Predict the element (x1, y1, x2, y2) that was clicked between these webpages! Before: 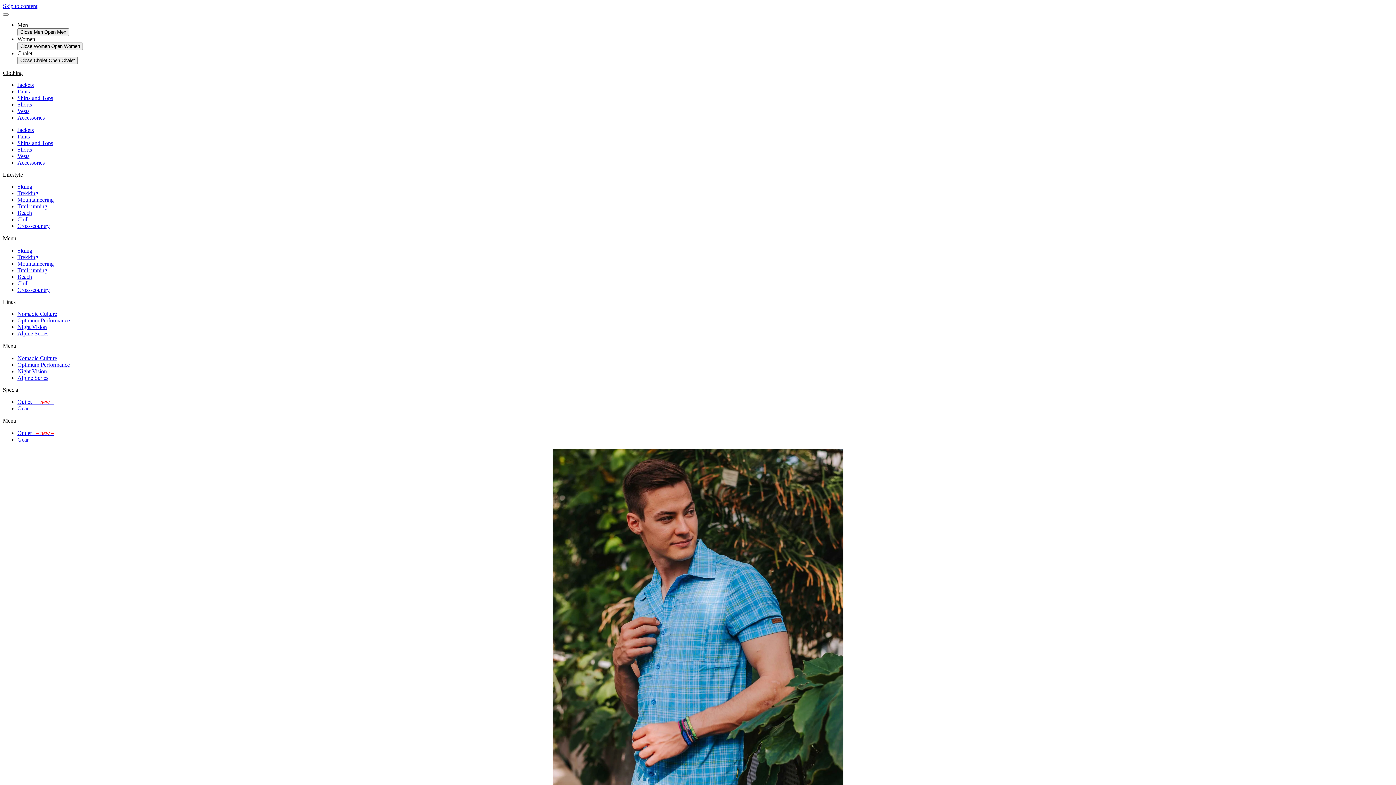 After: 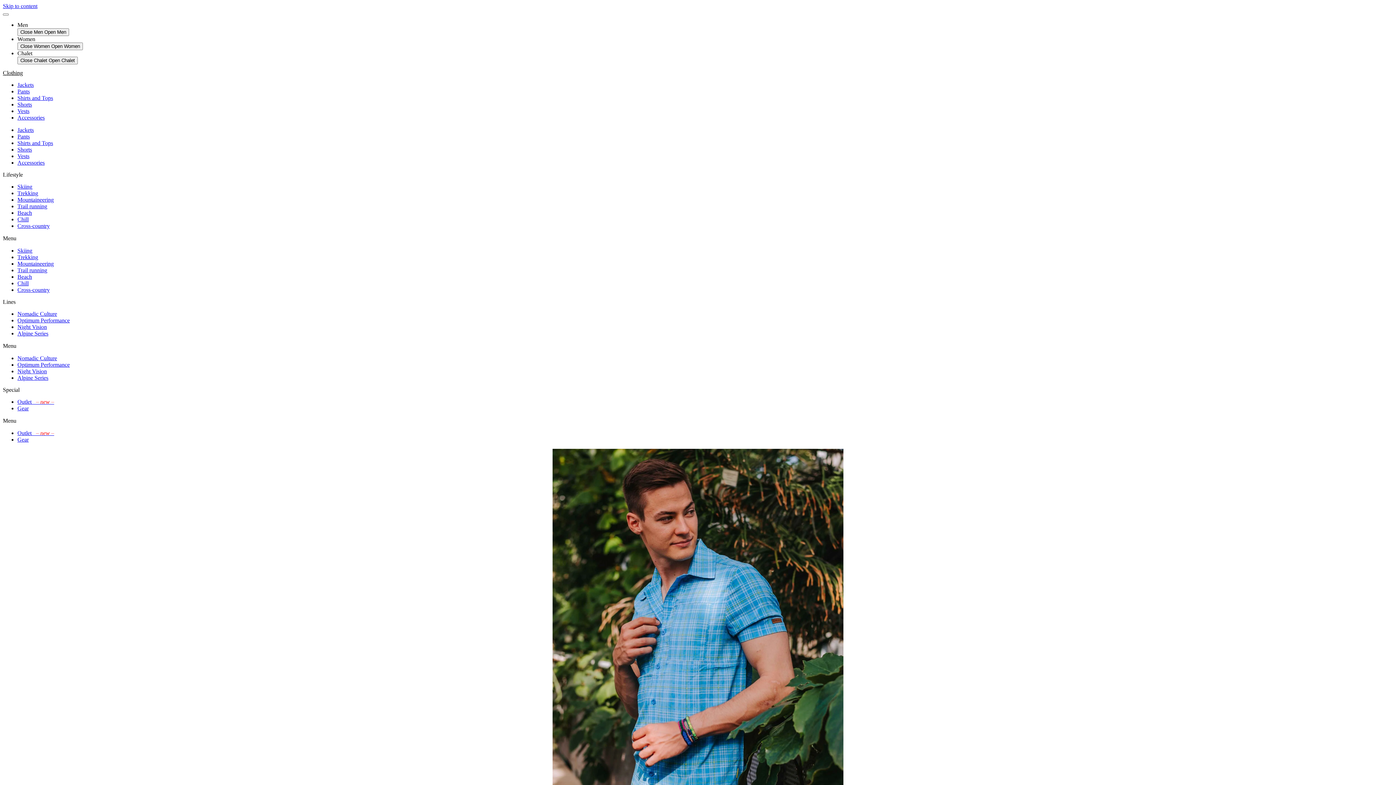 Action: label: Trail running bbox: (17, 267, 47, 273)